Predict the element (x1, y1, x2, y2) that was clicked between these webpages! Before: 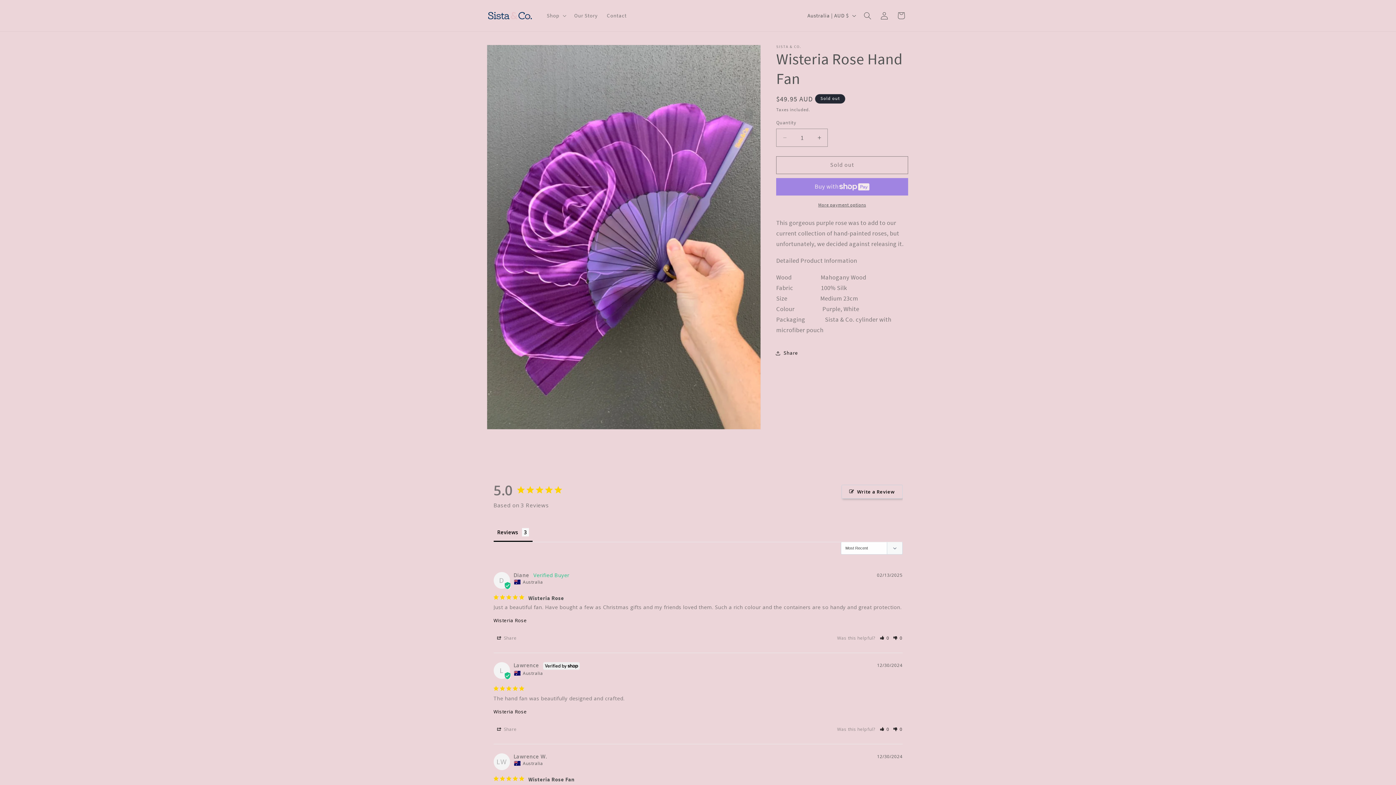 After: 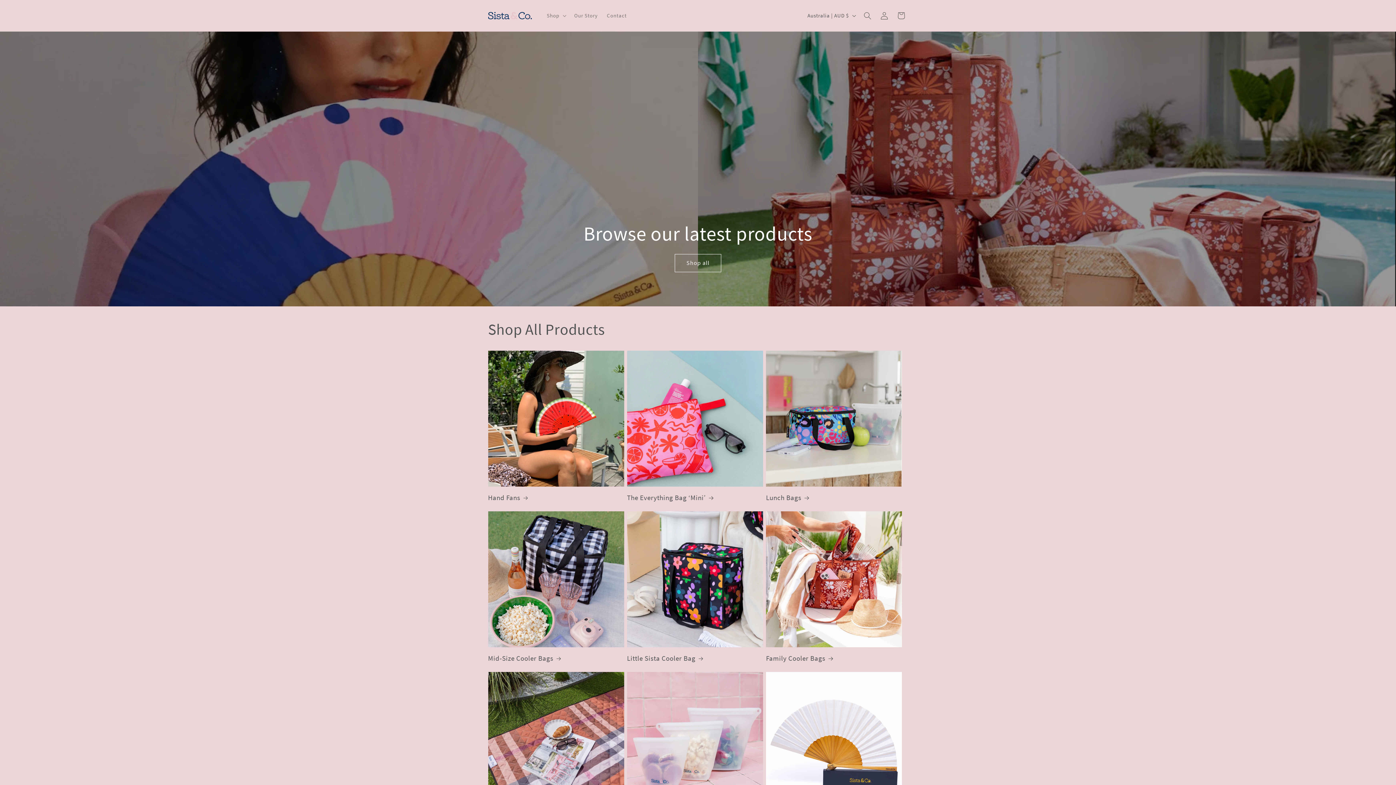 Action: bbox: (485, 9, 534, 22)